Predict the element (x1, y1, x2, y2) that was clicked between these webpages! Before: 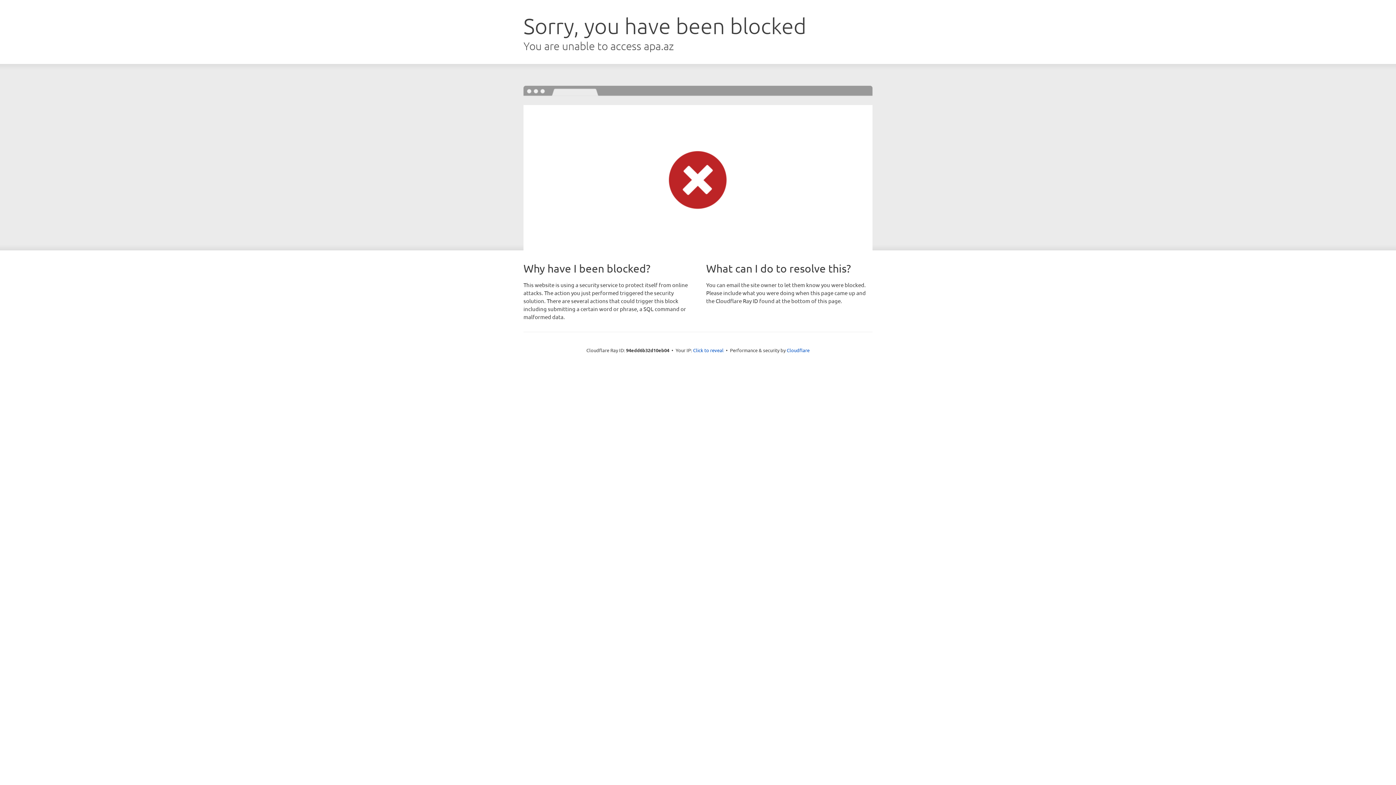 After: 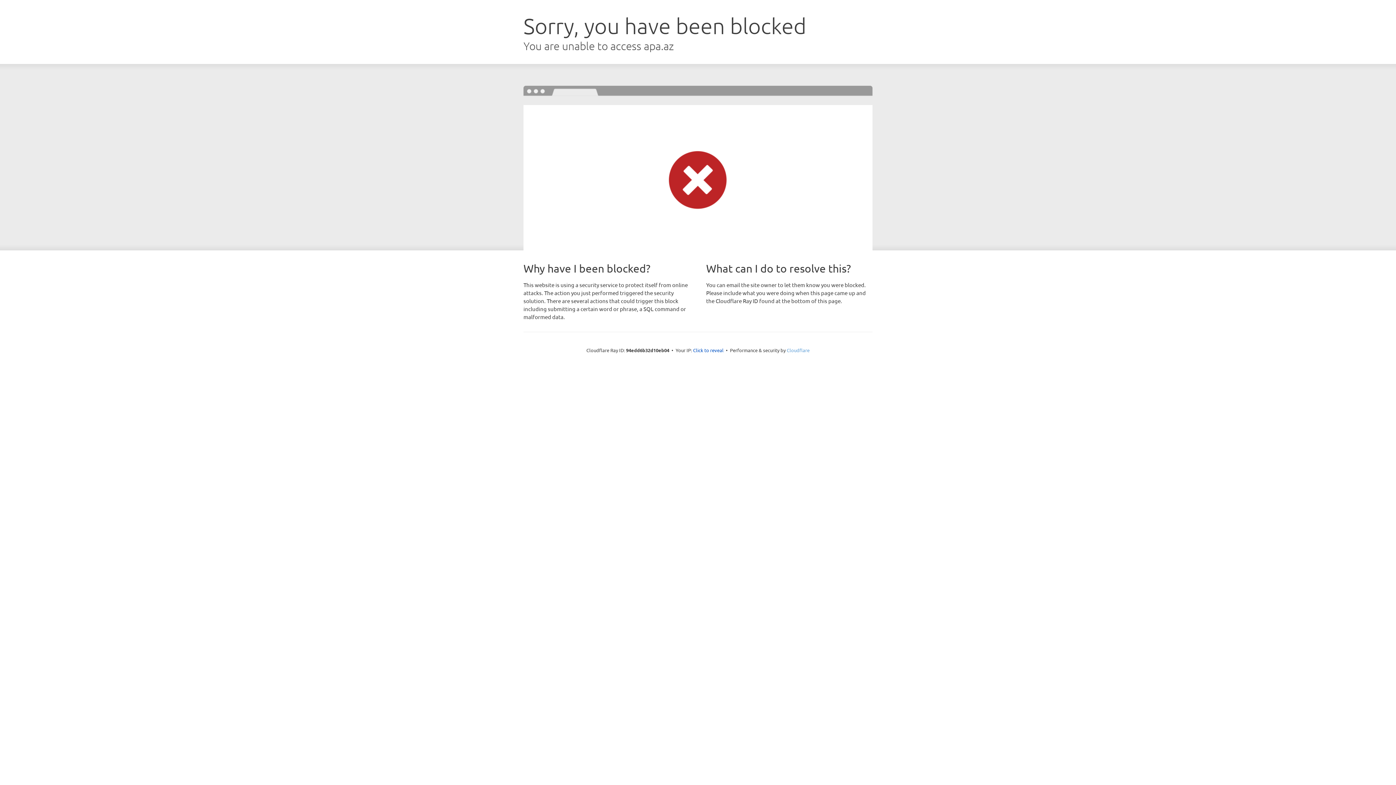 Action: bbox: (786, 347, 809, 353) label: Cloudflare